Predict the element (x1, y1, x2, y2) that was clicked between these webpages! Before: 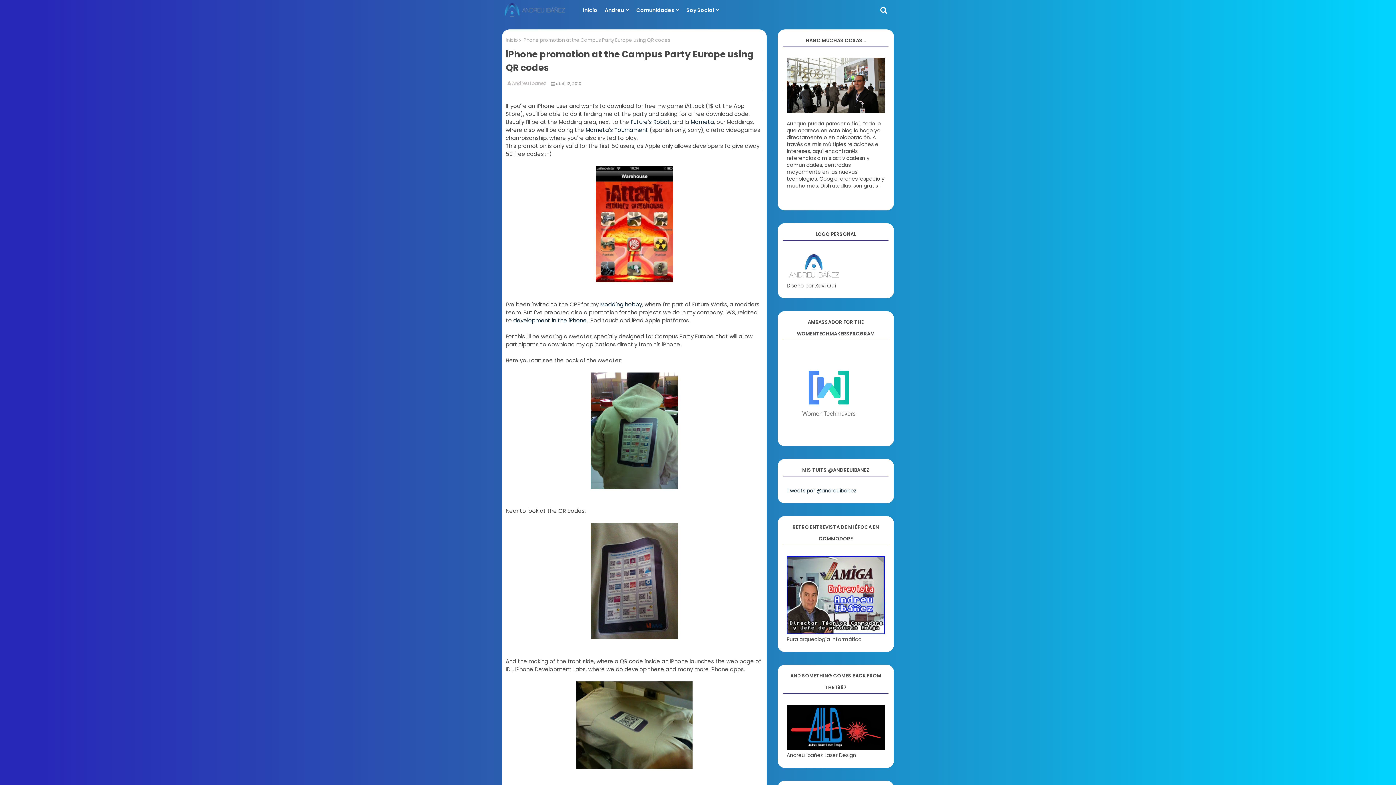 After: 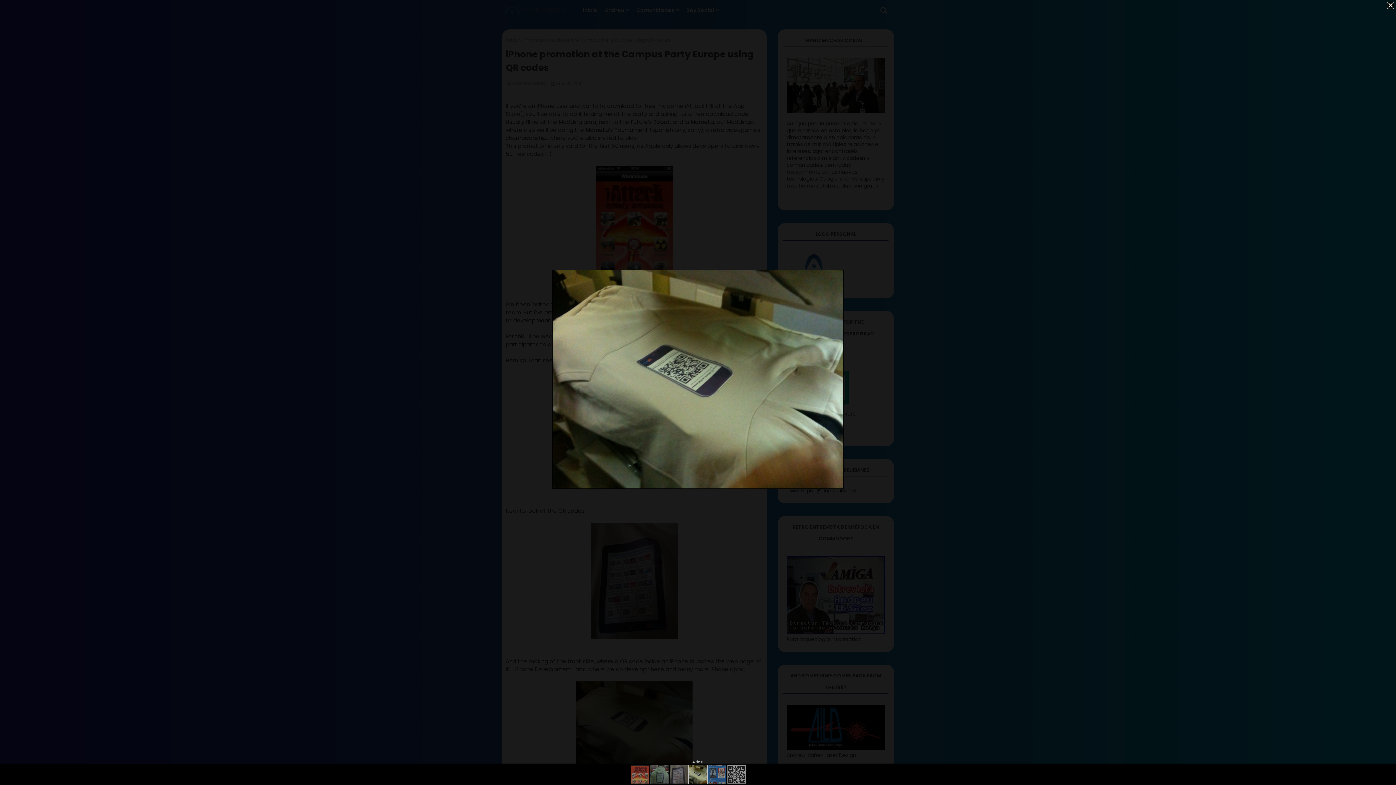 Action: bbox: (576, 763, 692, 770)